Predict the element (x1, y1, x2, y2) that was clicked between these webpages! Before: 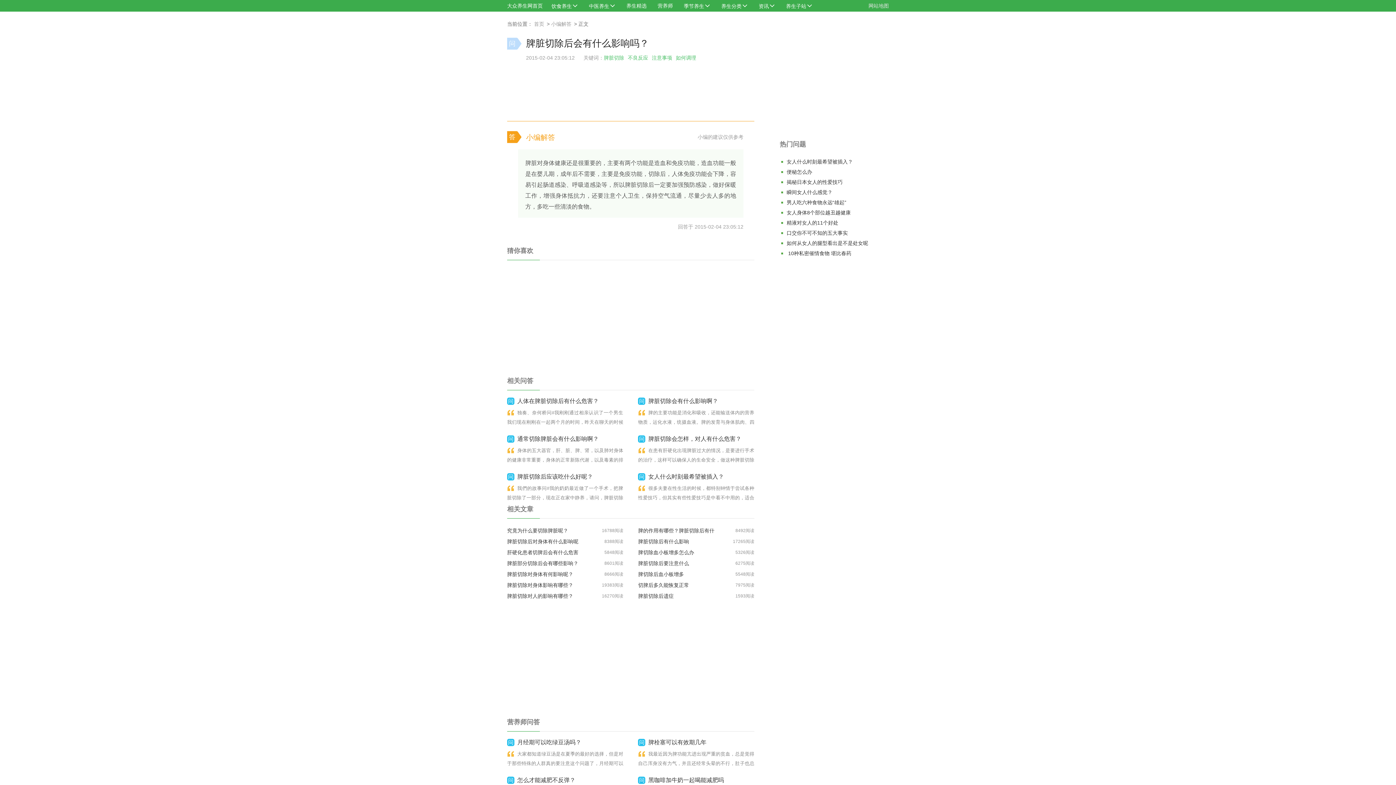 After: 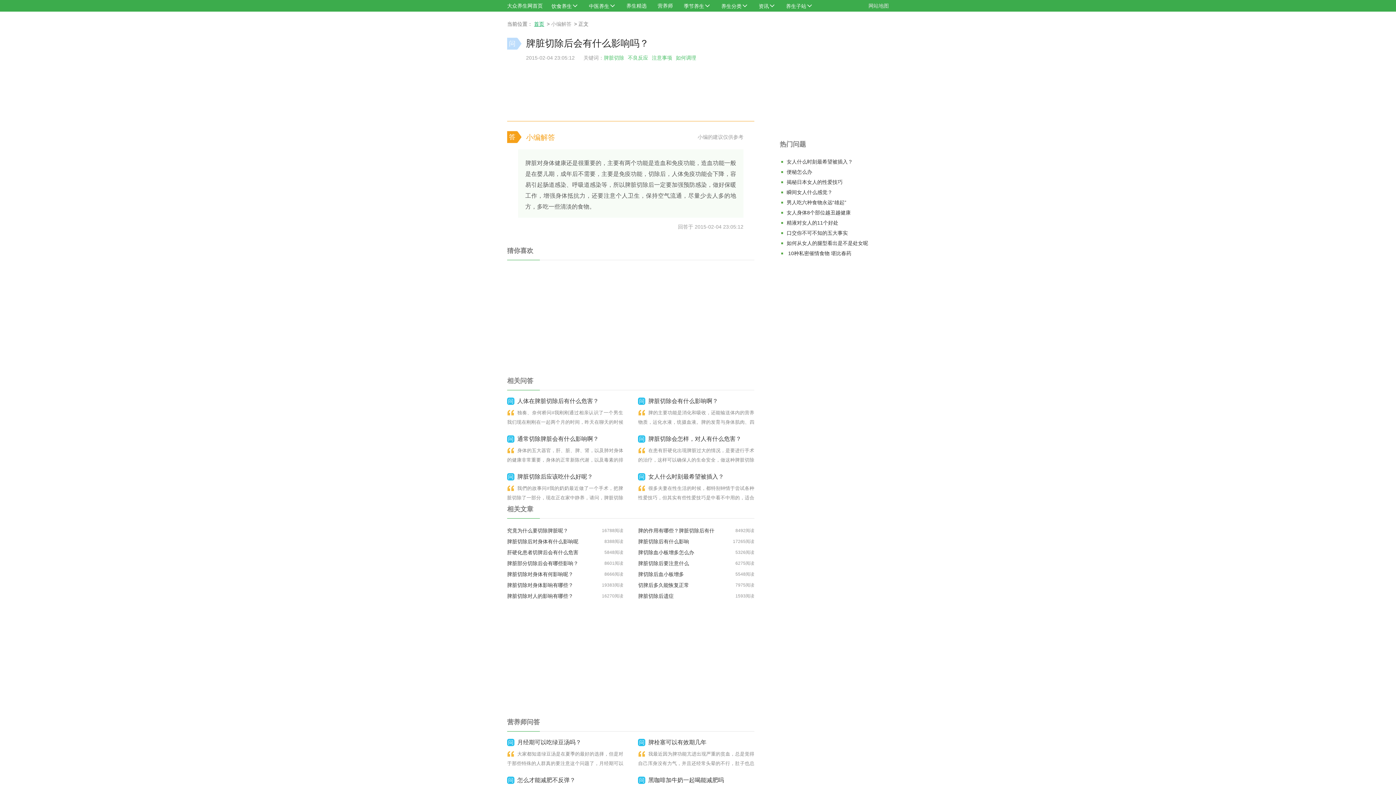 Action: label: 首页 bbox: (534, 21, 544, 26)